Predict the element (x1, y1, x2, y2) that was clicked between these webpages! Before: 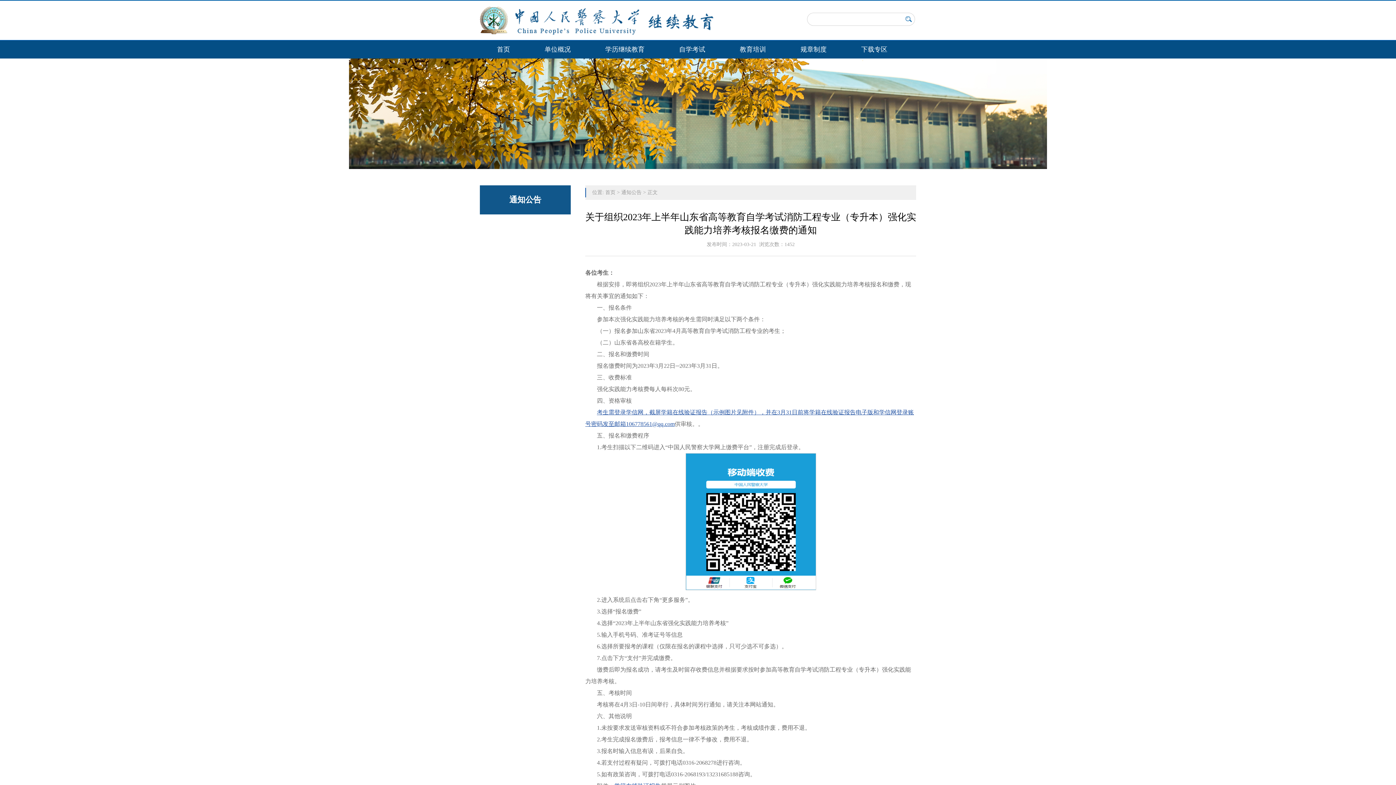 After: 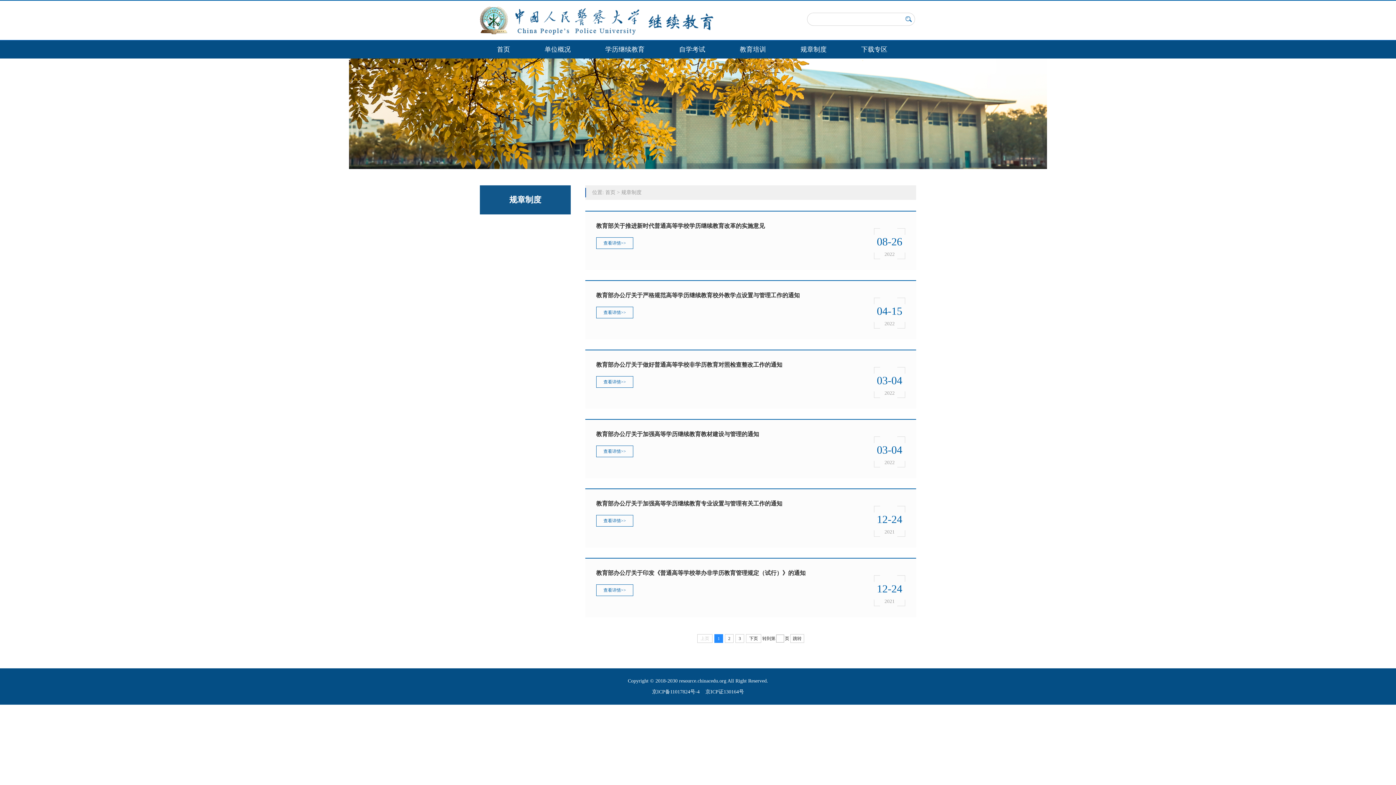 Action: bbox: (783, 40, 844, 58) label: 规章制度